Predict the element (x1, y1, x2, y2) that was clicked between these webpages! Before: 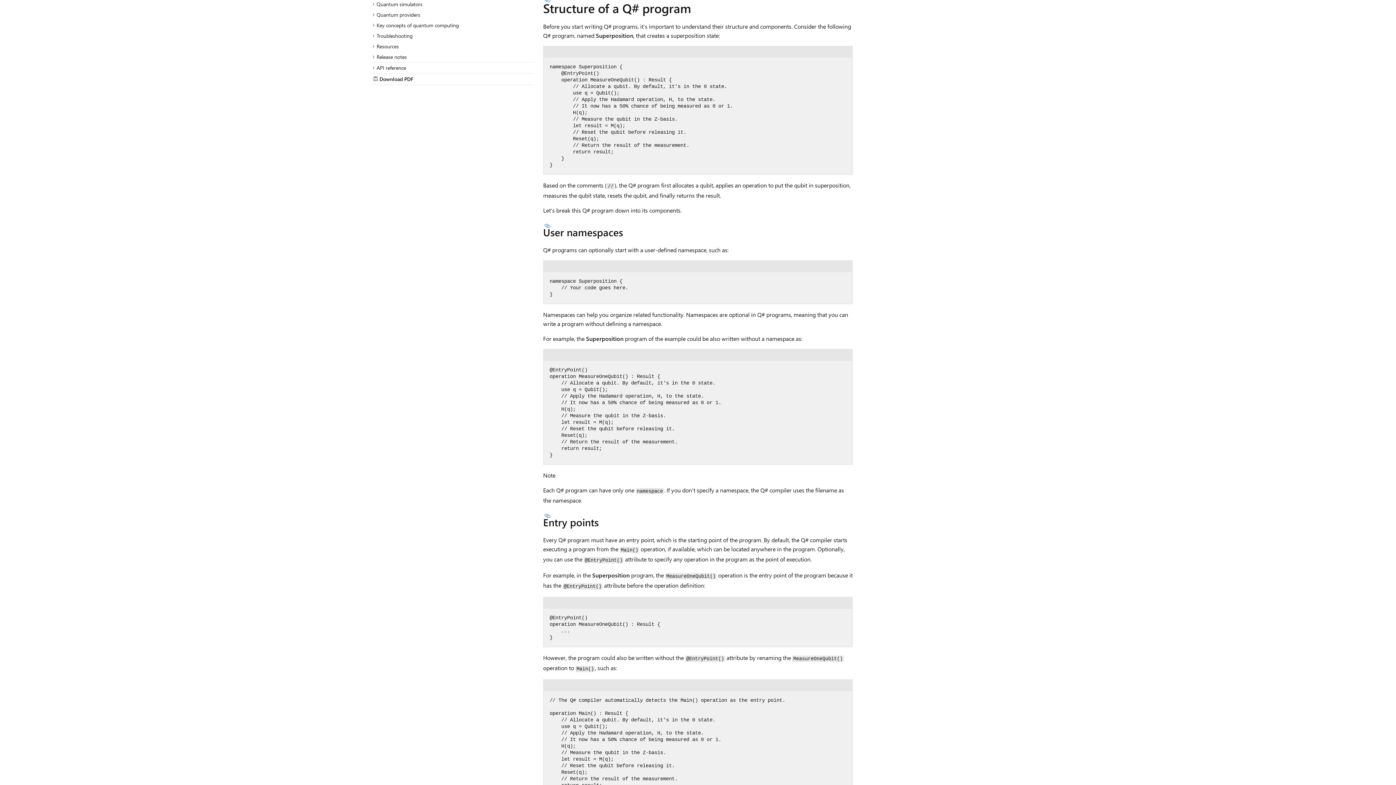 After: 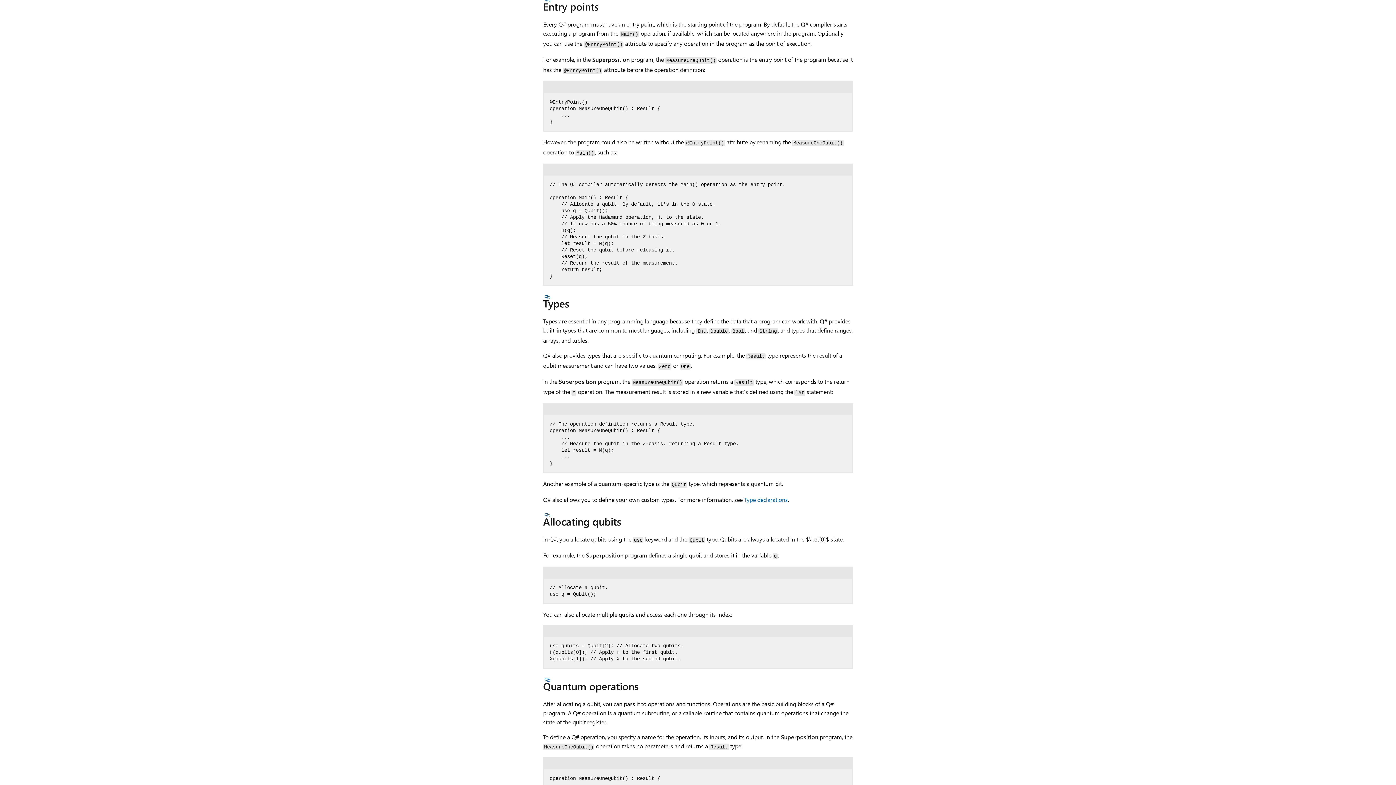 Action: label: Section titled: Entry points bbox: (543, 513, 552, 518)